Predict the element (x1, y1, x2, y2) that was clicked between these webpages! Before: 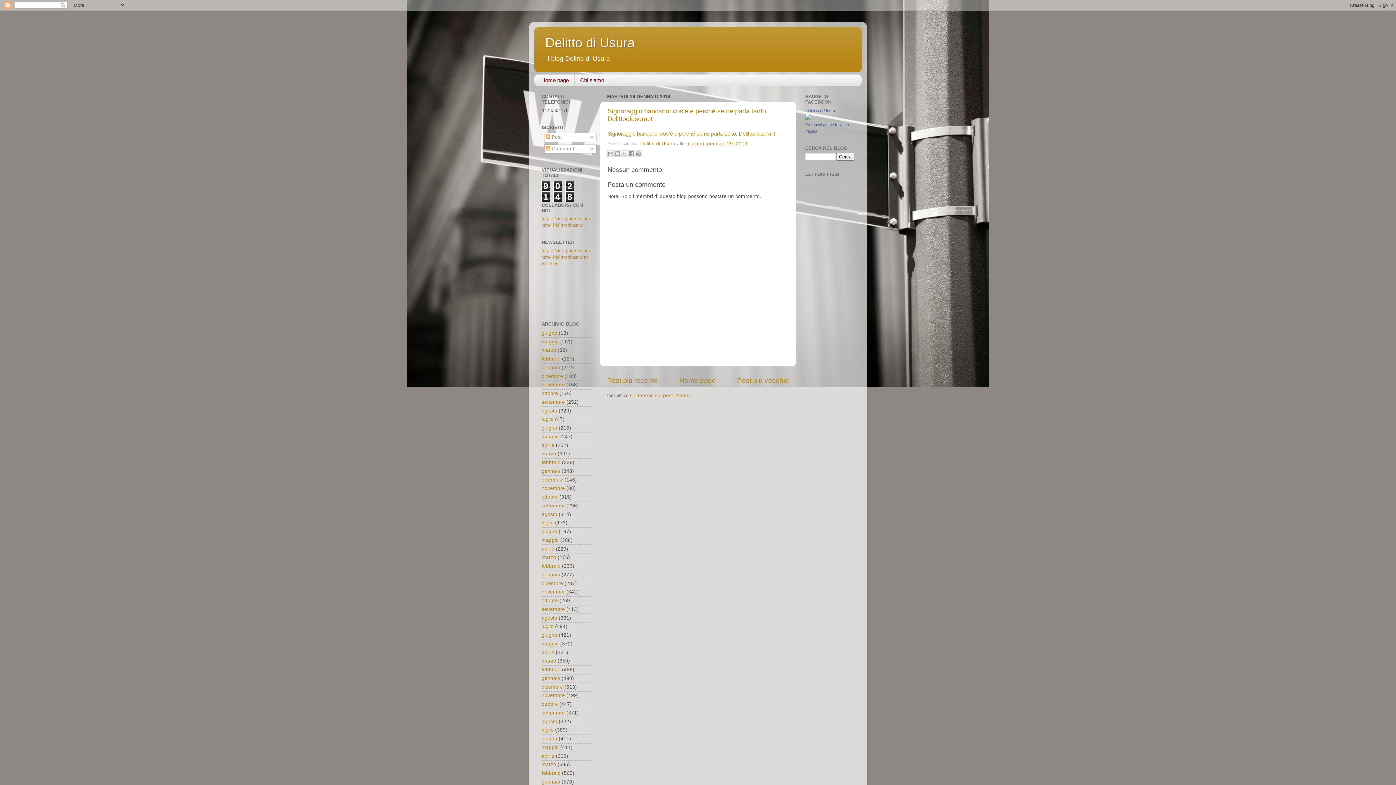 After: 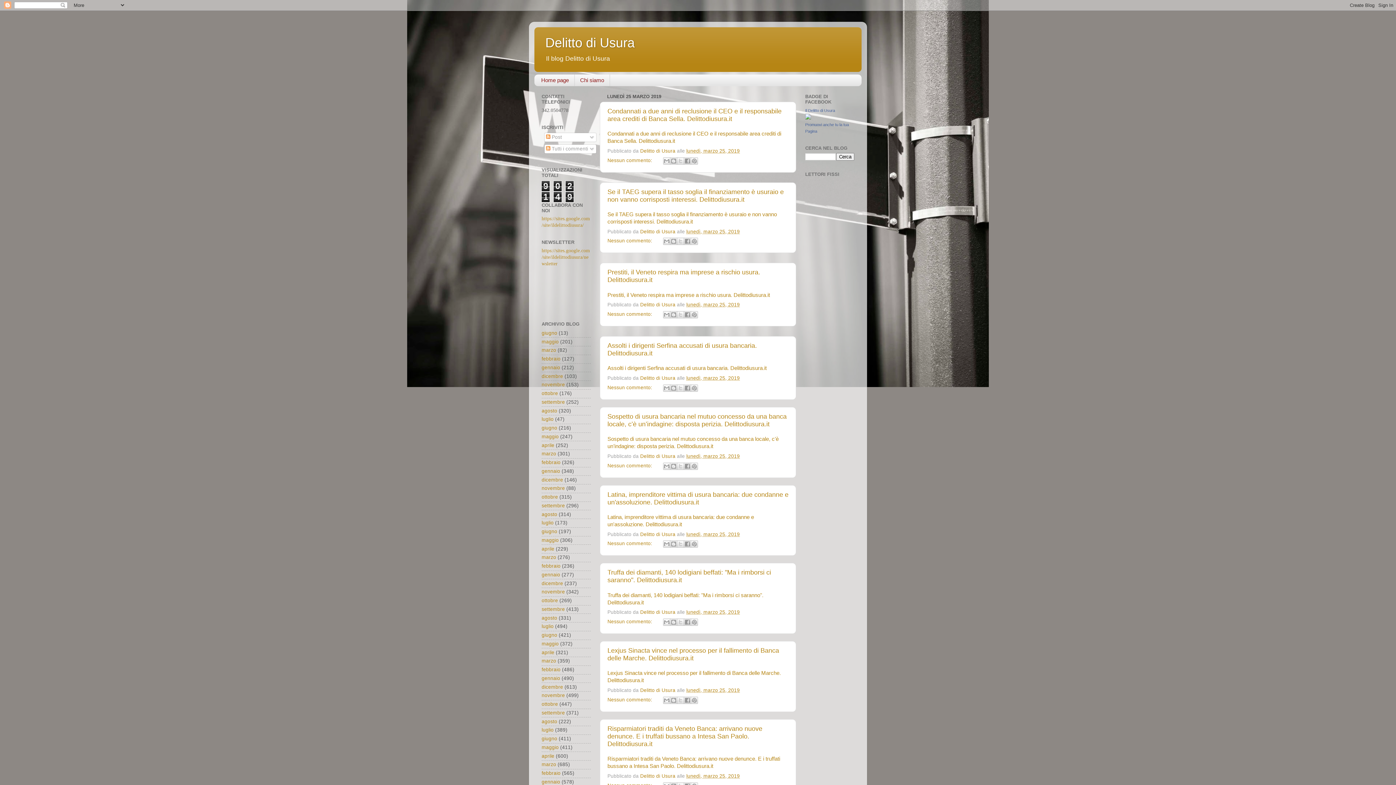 Action: label: marzo bbox: (541, 347, 556, 353)